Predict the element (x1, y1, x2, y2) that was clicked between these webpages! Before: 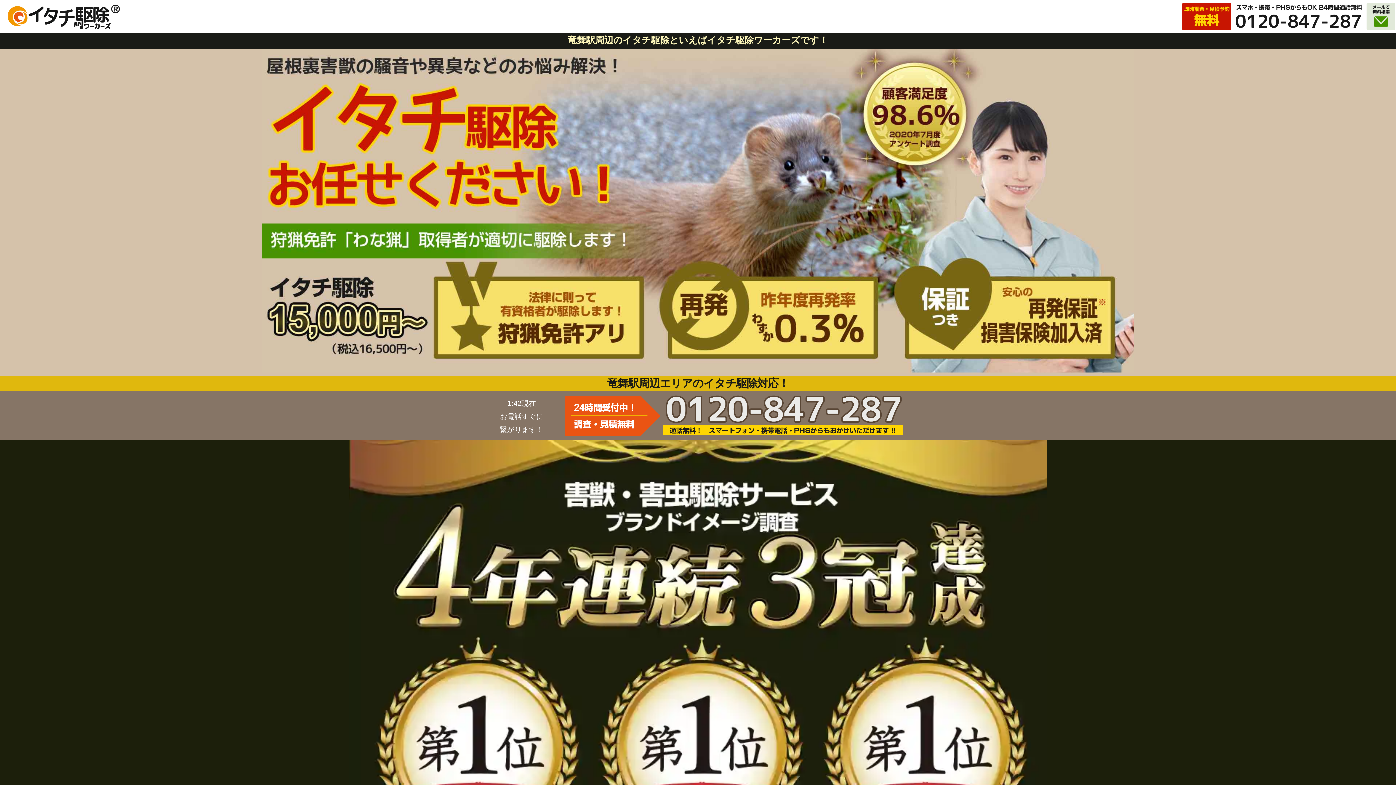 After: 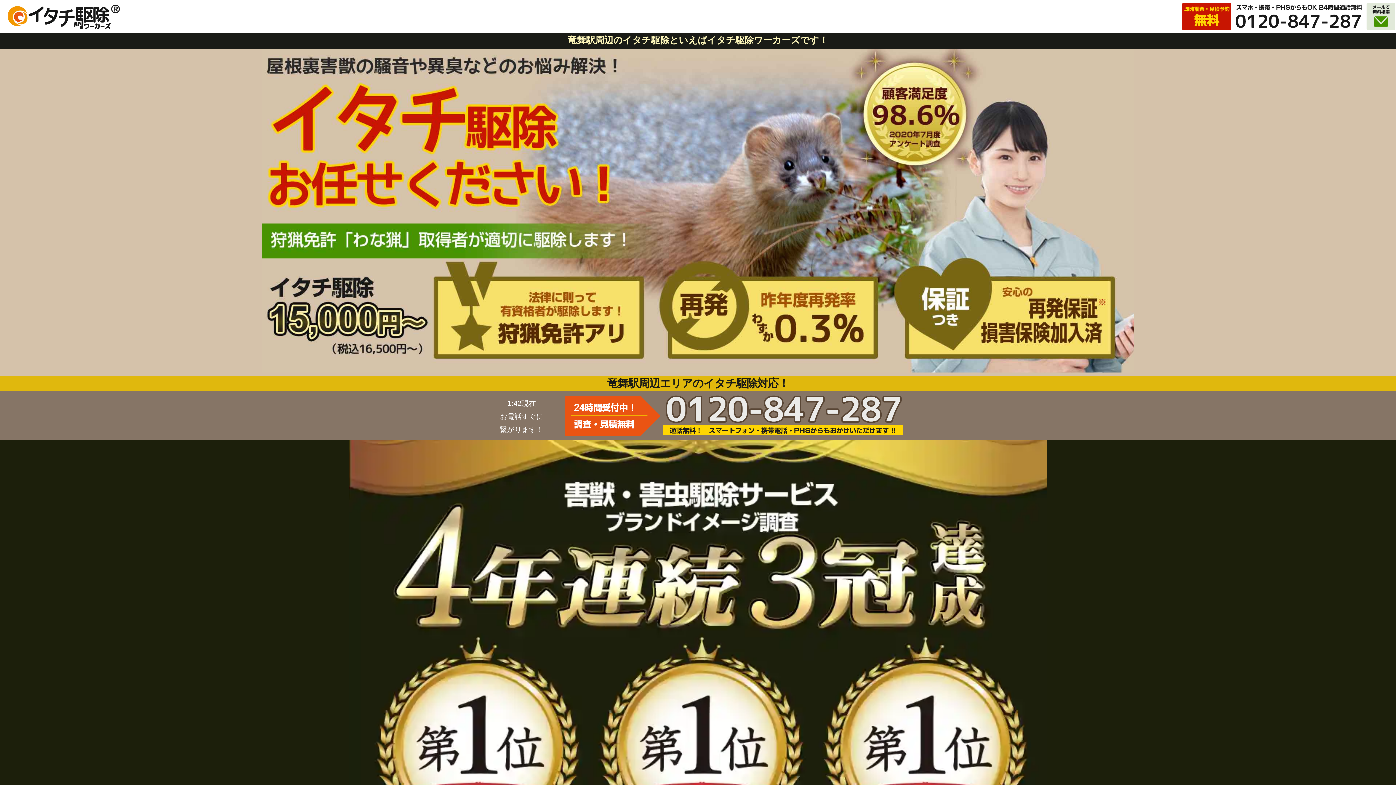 Action: bbox: (1179, 0, 1365, 32)